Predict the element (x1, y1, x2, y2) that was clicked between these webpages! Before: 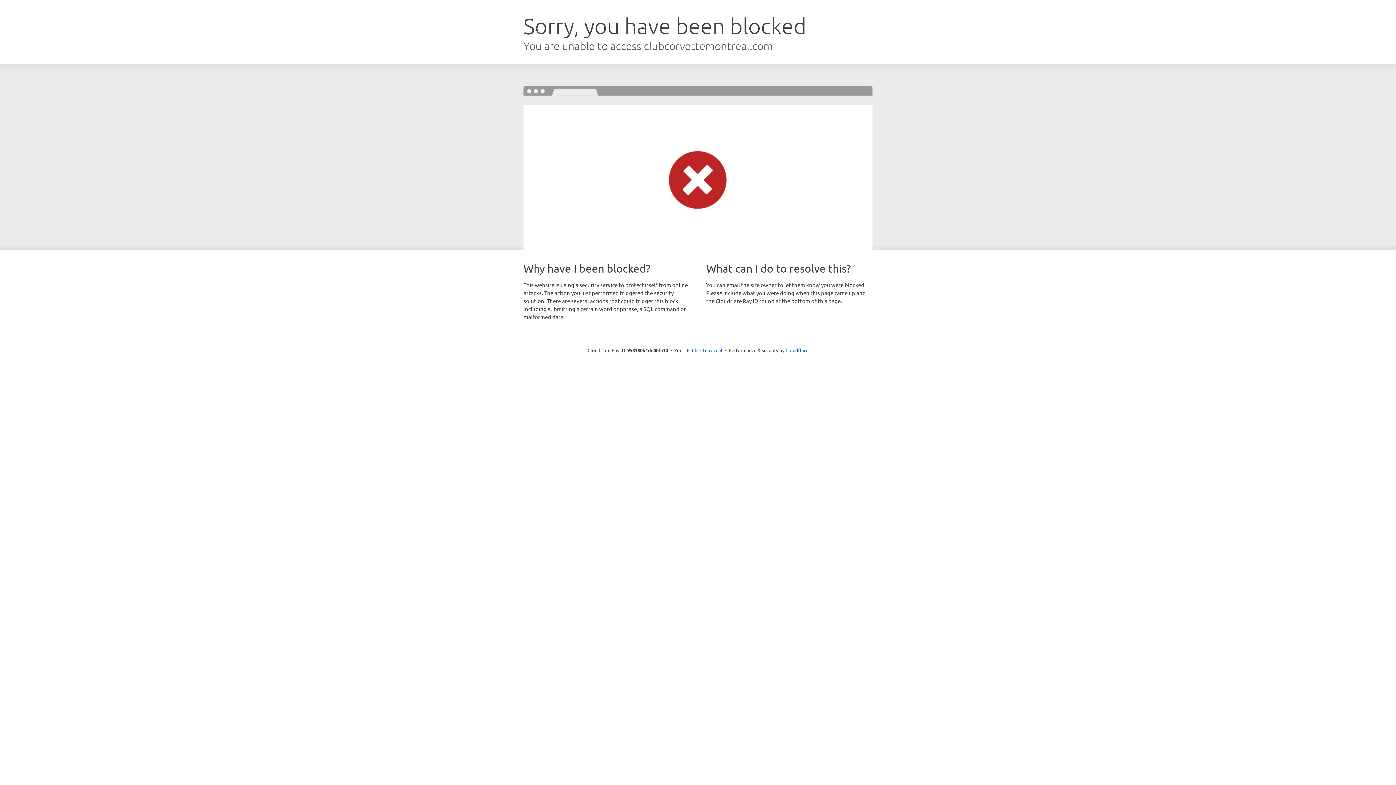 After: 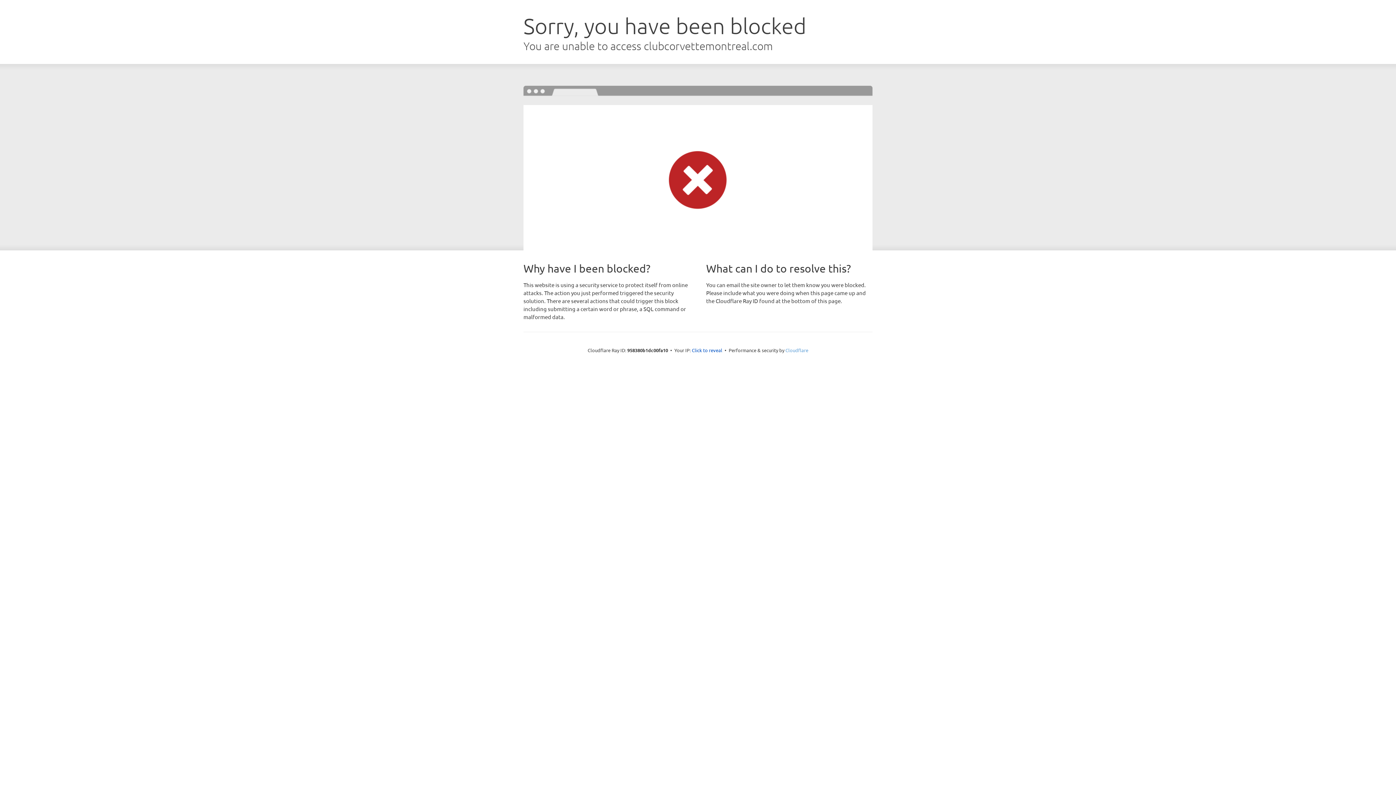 Action: bbox: (785, 347, 808, 353) label: Cloudflare